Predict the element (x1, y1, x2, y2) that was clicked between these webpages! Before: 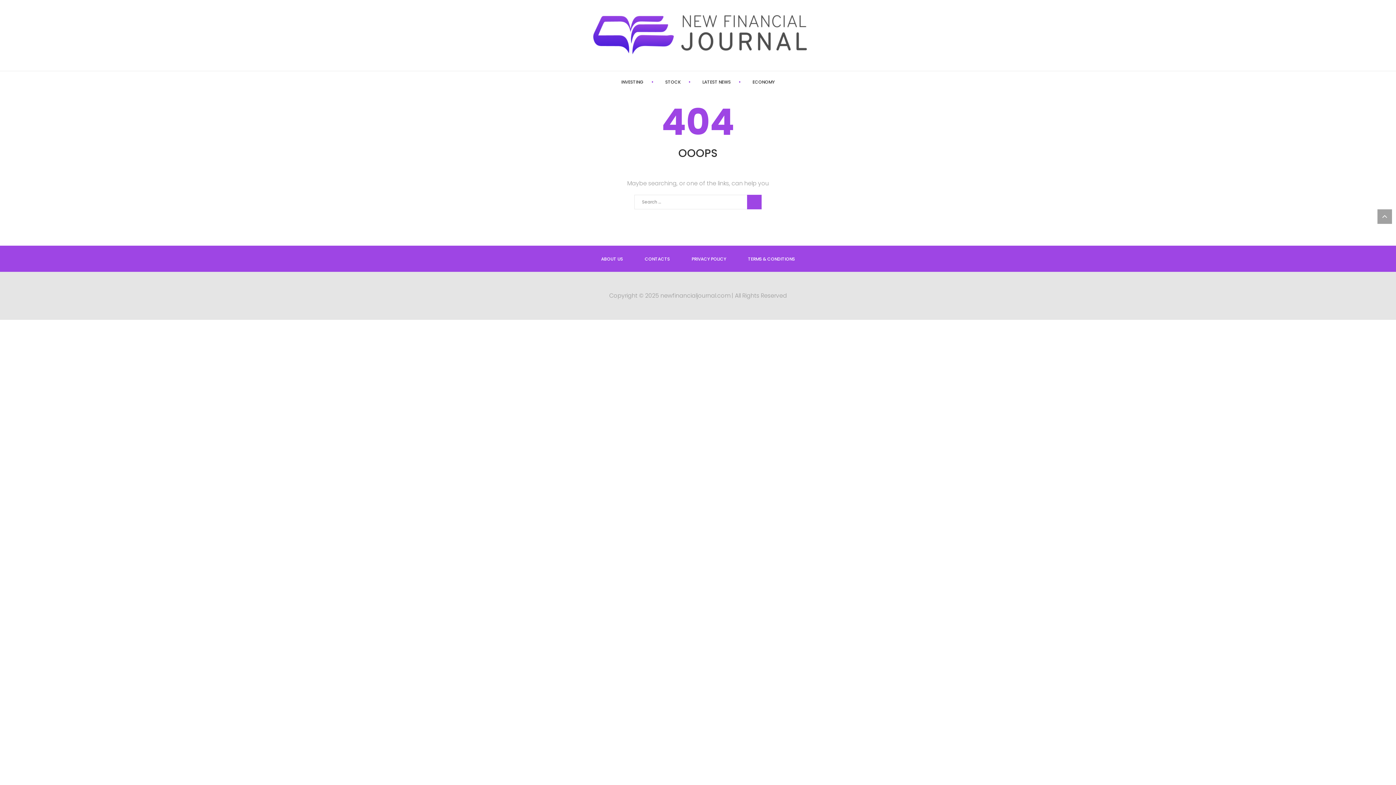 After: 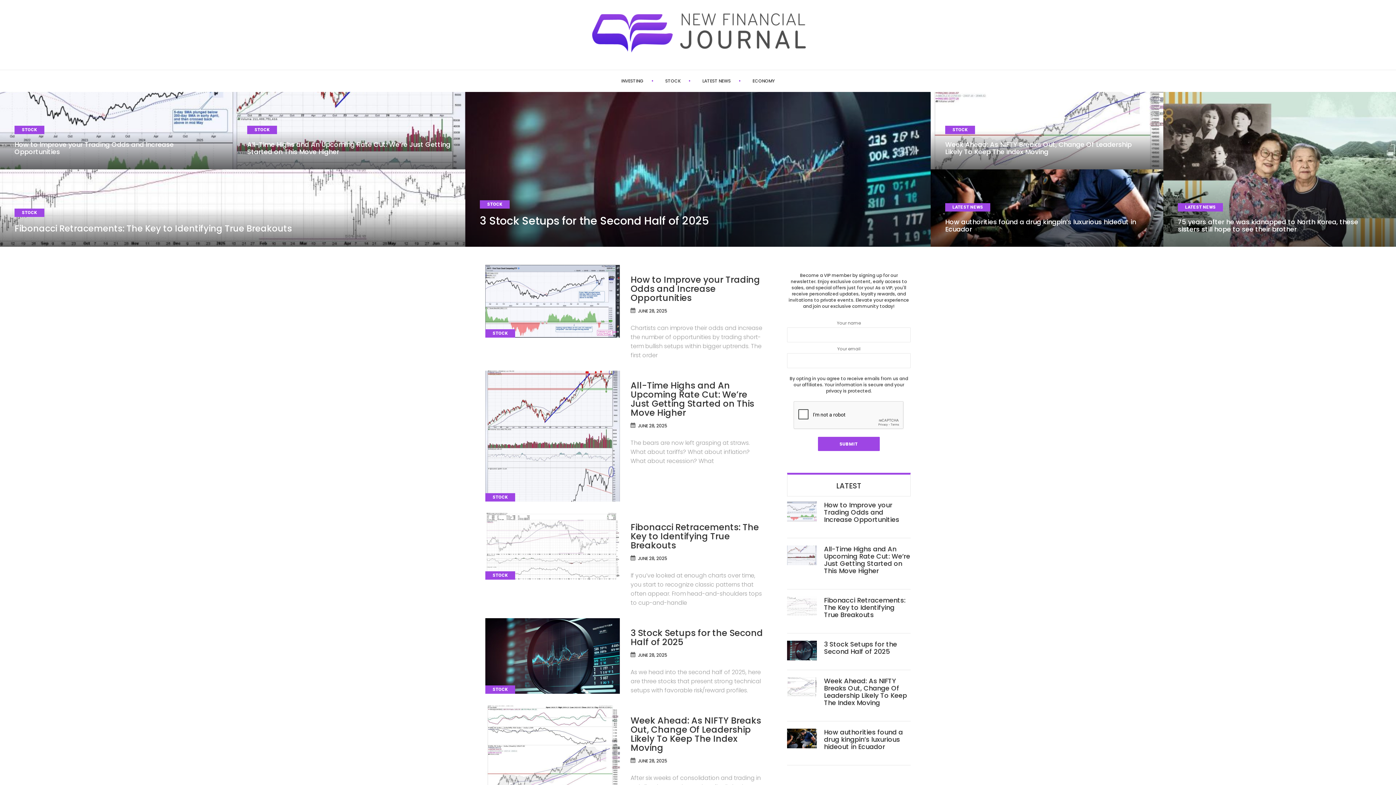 Action: bbox: (466, 7, 932, 65)